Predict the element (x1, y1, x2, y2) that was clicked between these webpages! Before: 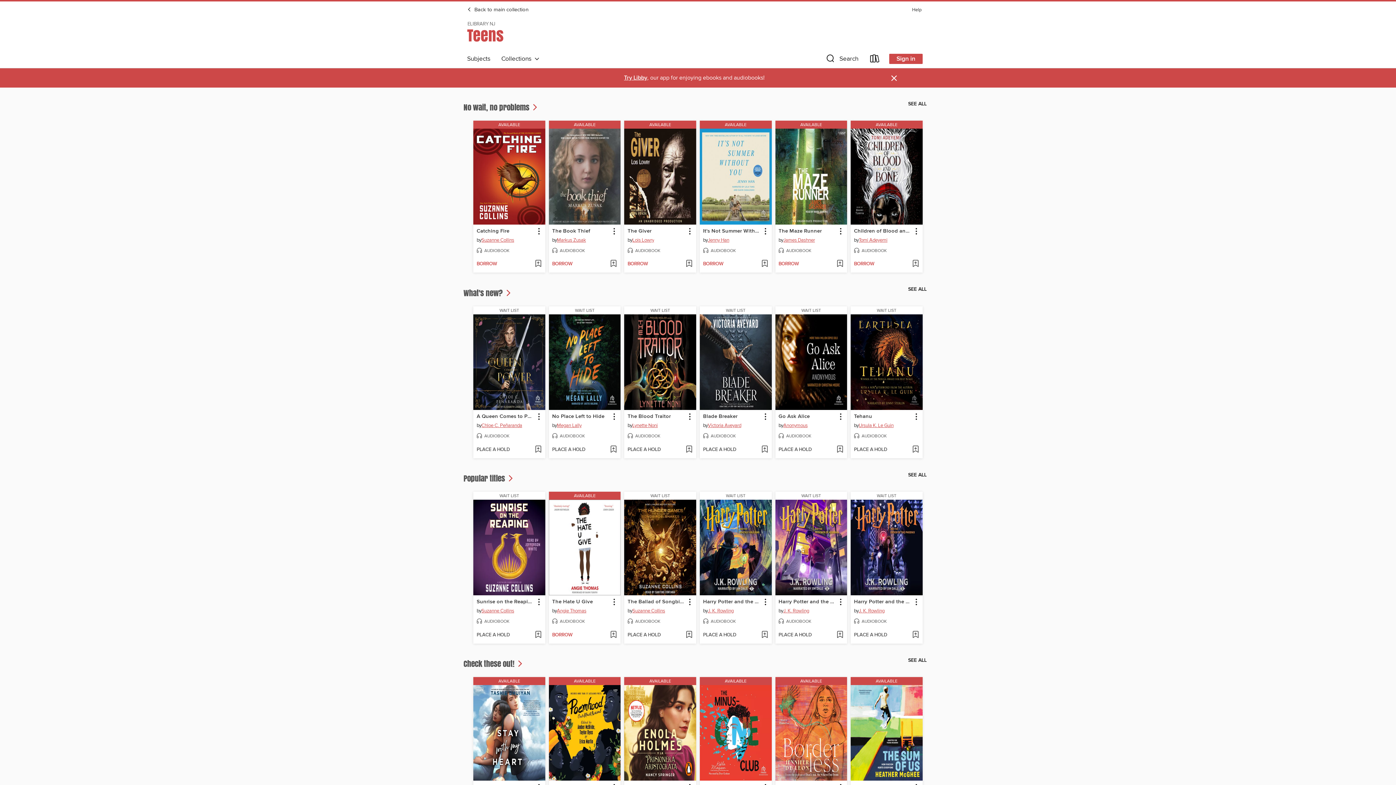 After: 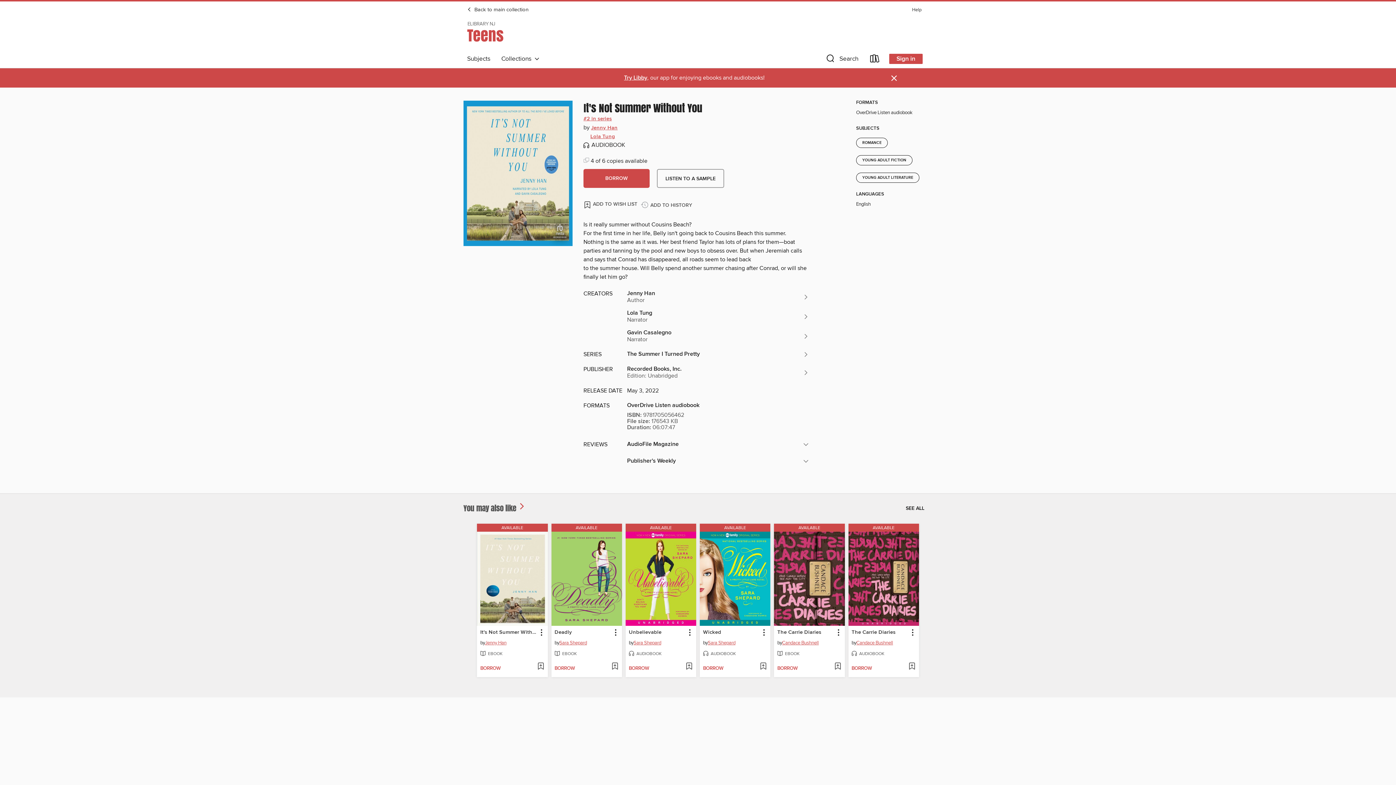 Action: bbox: (699, 120, 771, 129) label: AVAILABLE